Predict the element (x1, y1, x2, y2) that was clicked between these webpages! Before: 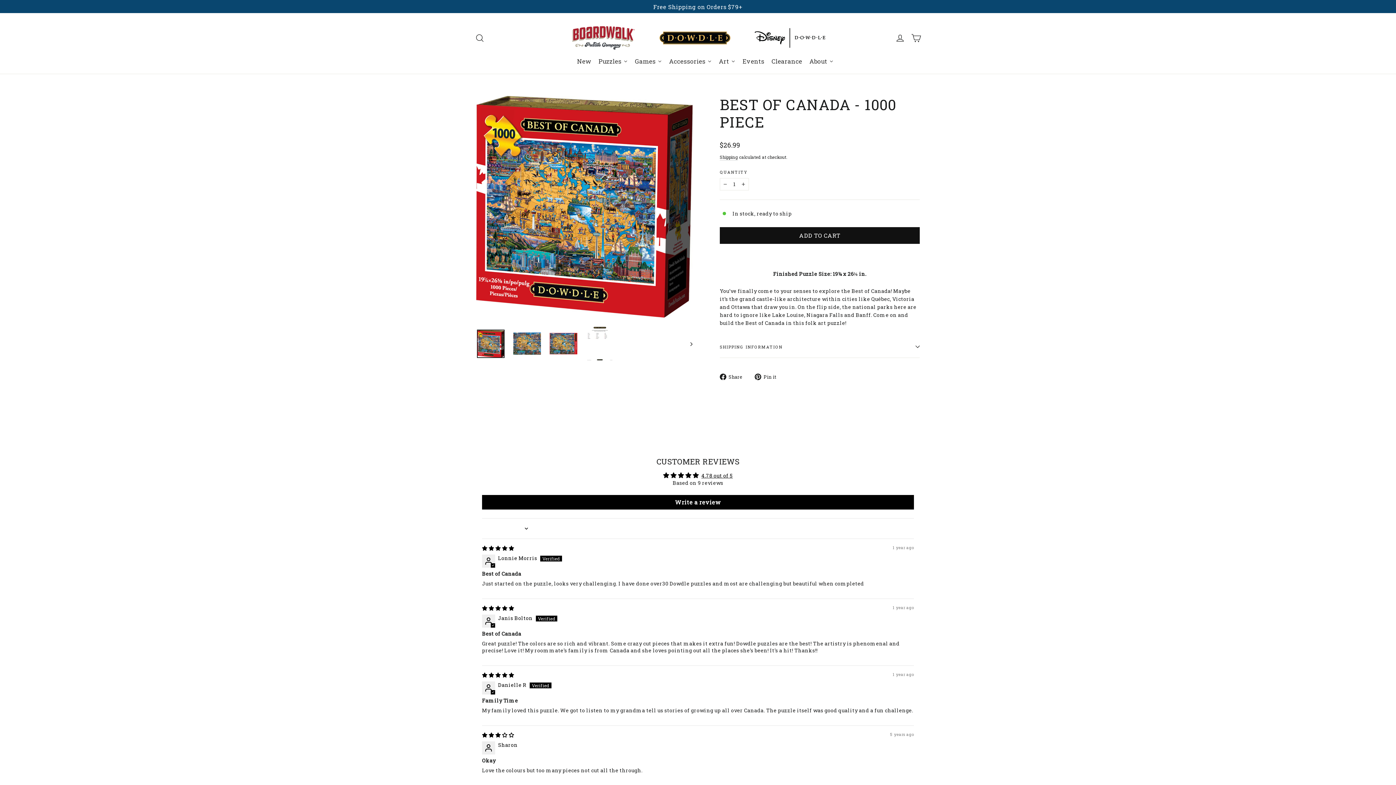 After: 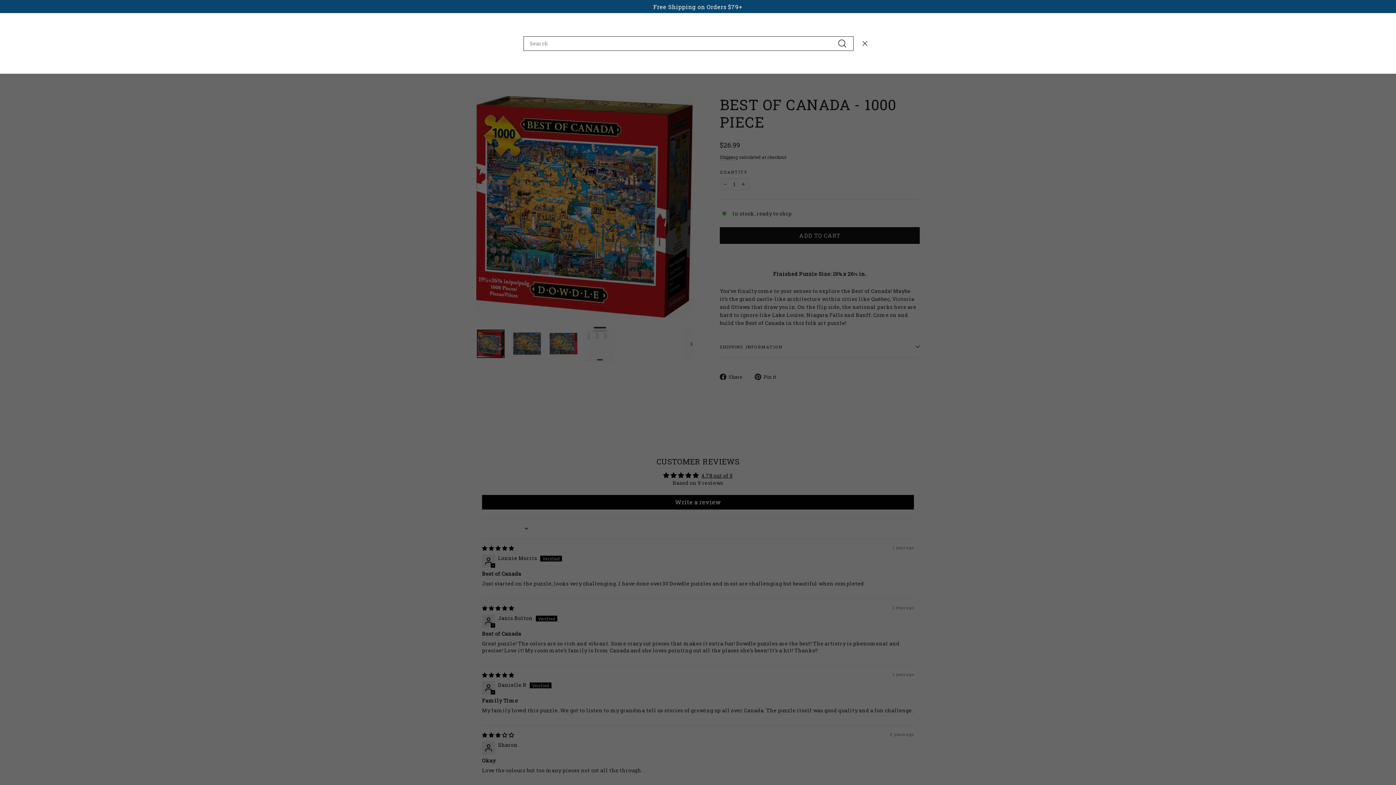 Action: label: SEARCH bbox: (472, 29, 488, 46)